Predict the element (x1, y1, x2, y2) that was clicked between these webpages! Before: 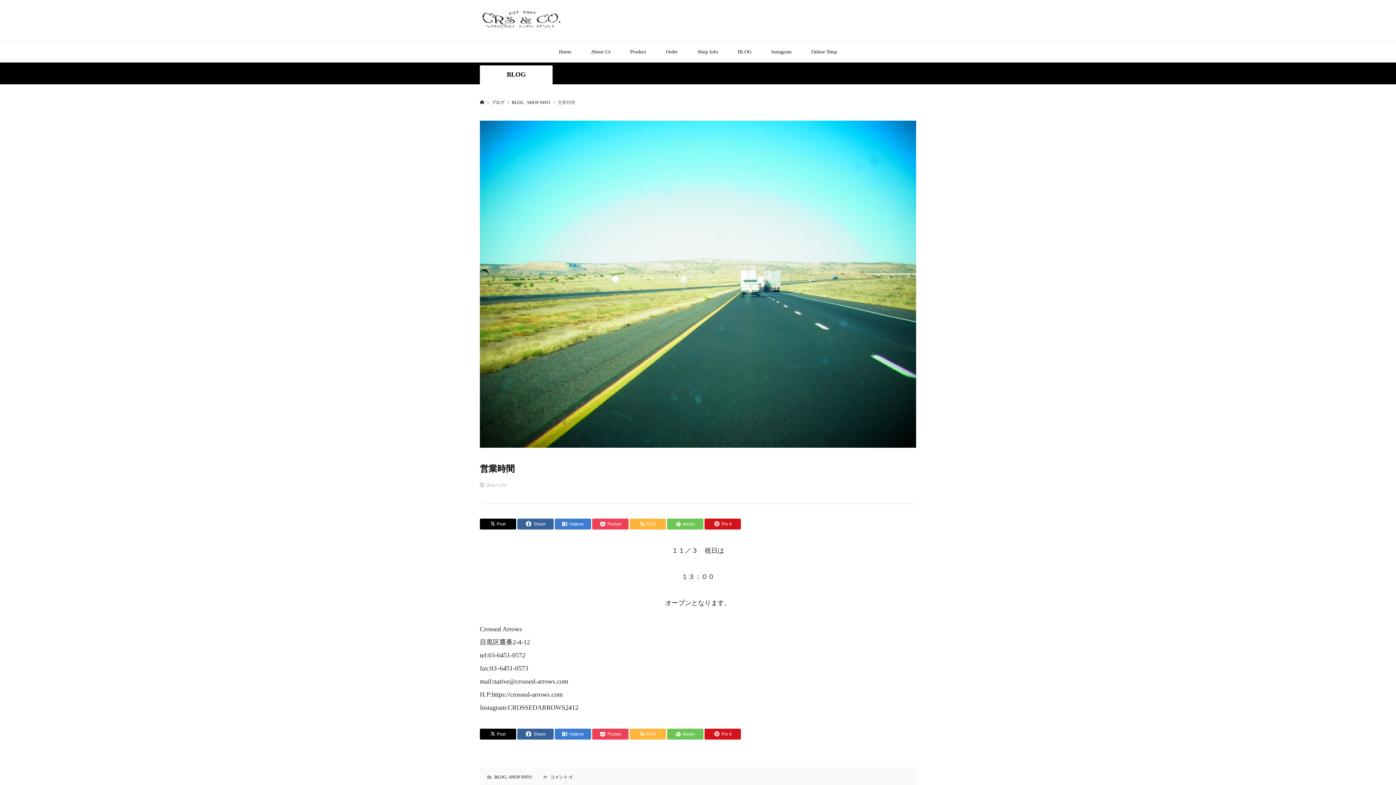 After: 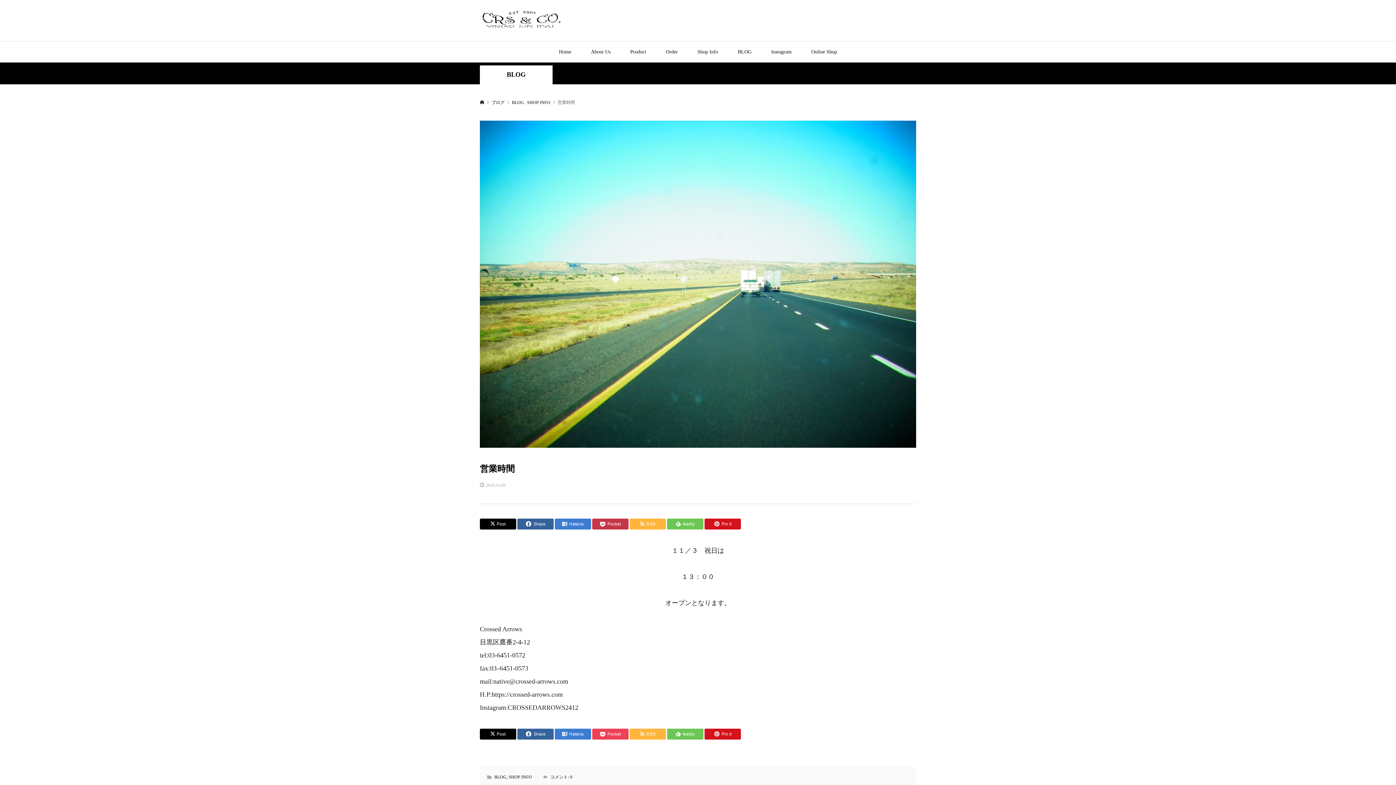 Action: label: Pocket bbox: (592, 518, 628, 529)